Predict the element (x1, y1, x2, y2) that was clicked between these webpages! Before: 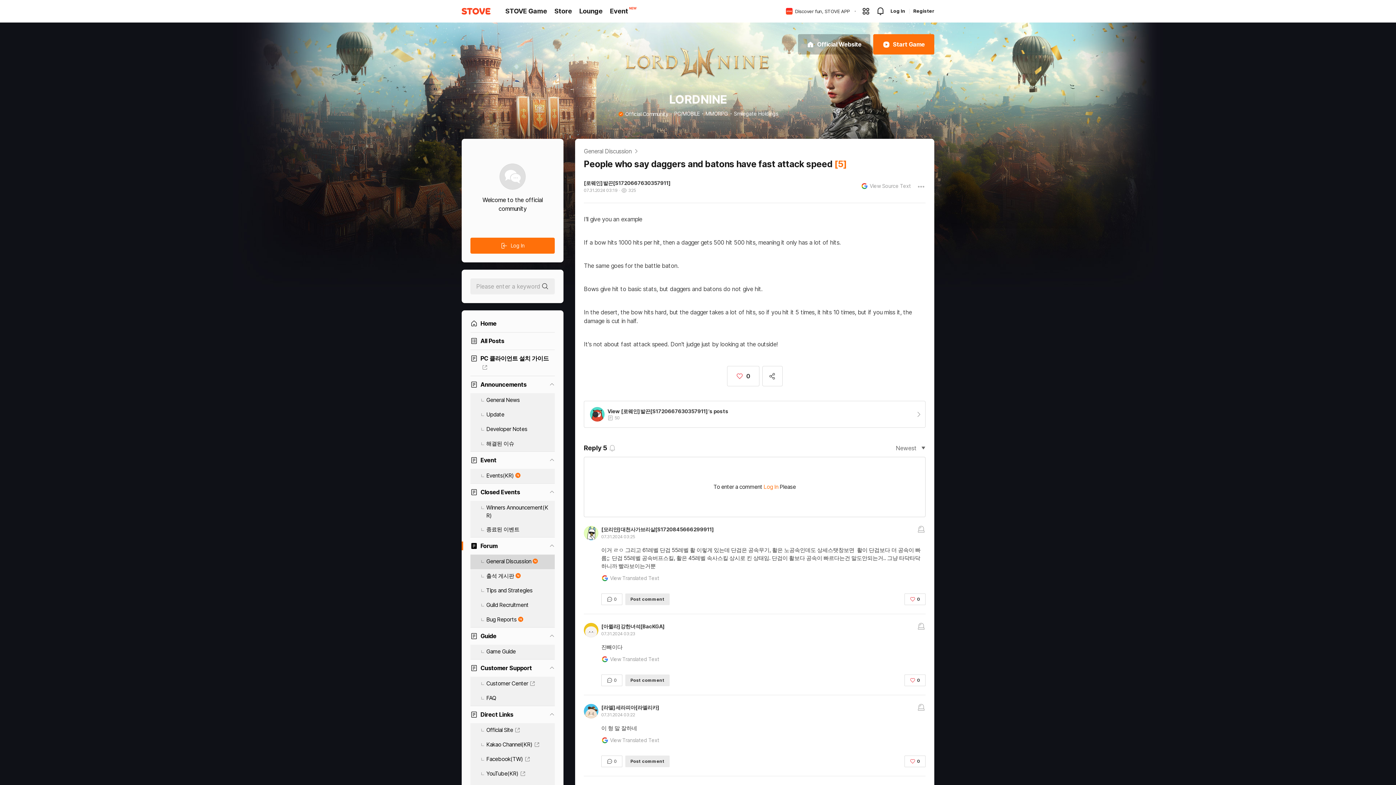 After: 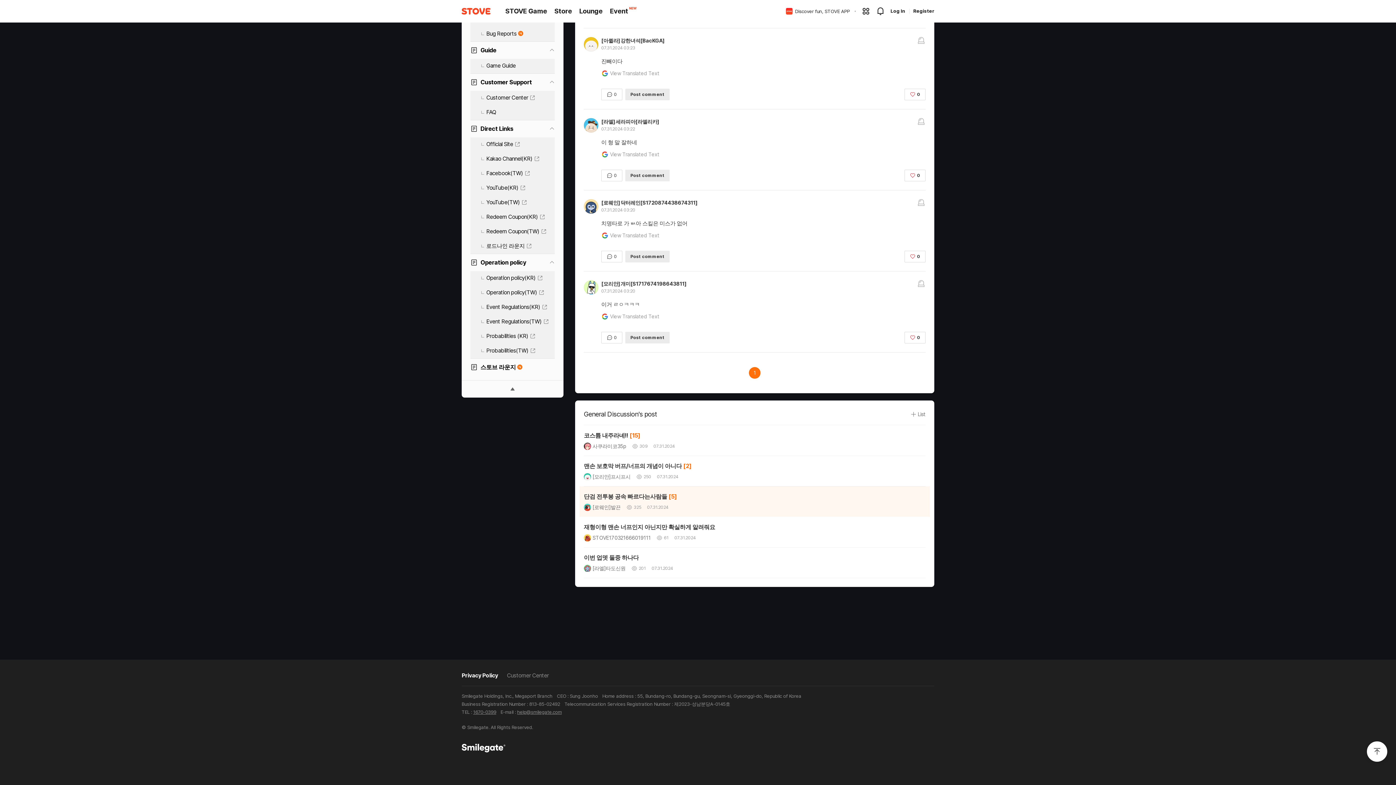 Action: label: help@smilegate.com bbox: (517, 417, 561, 425)